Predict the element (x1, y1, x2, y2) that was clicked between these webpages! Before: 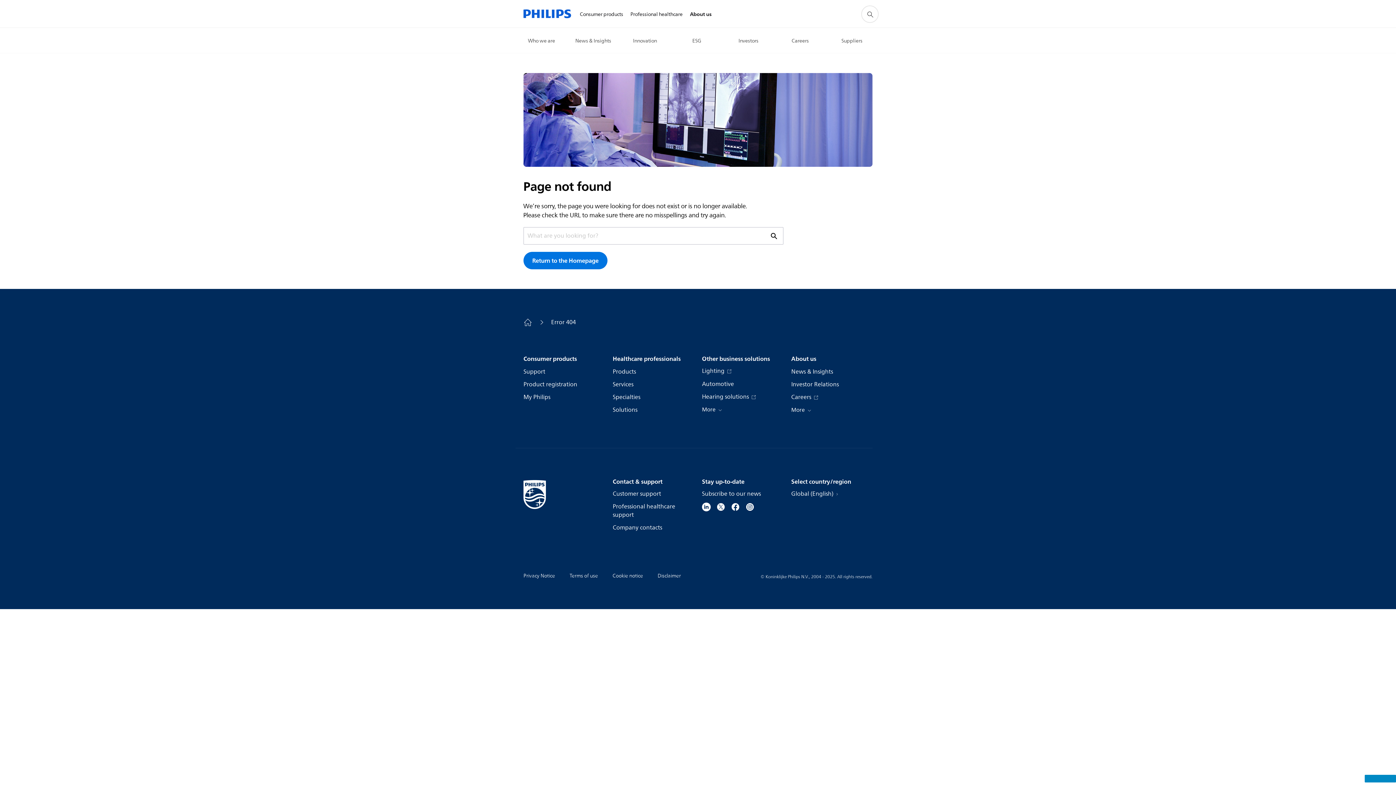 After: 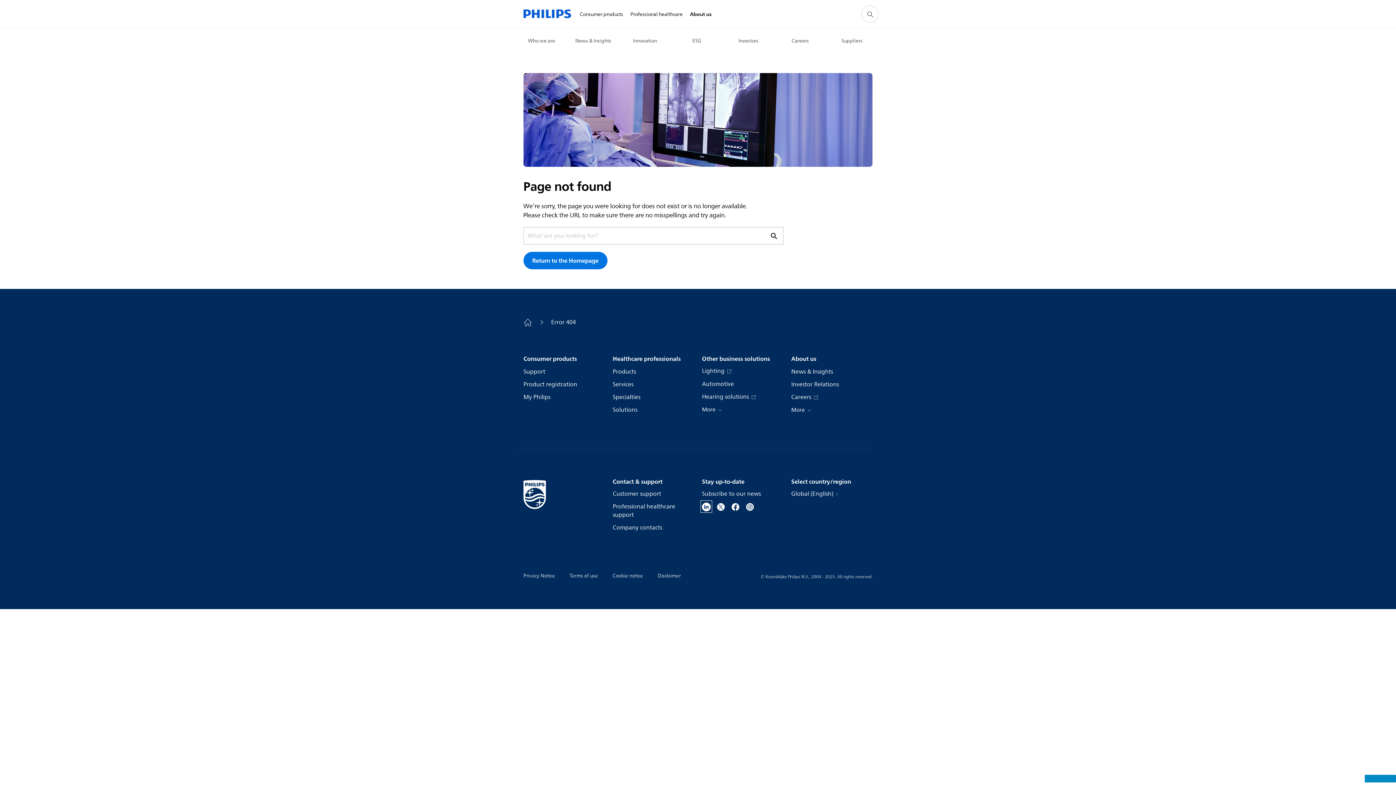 Action: bbox: (702, 502, 710, 511)